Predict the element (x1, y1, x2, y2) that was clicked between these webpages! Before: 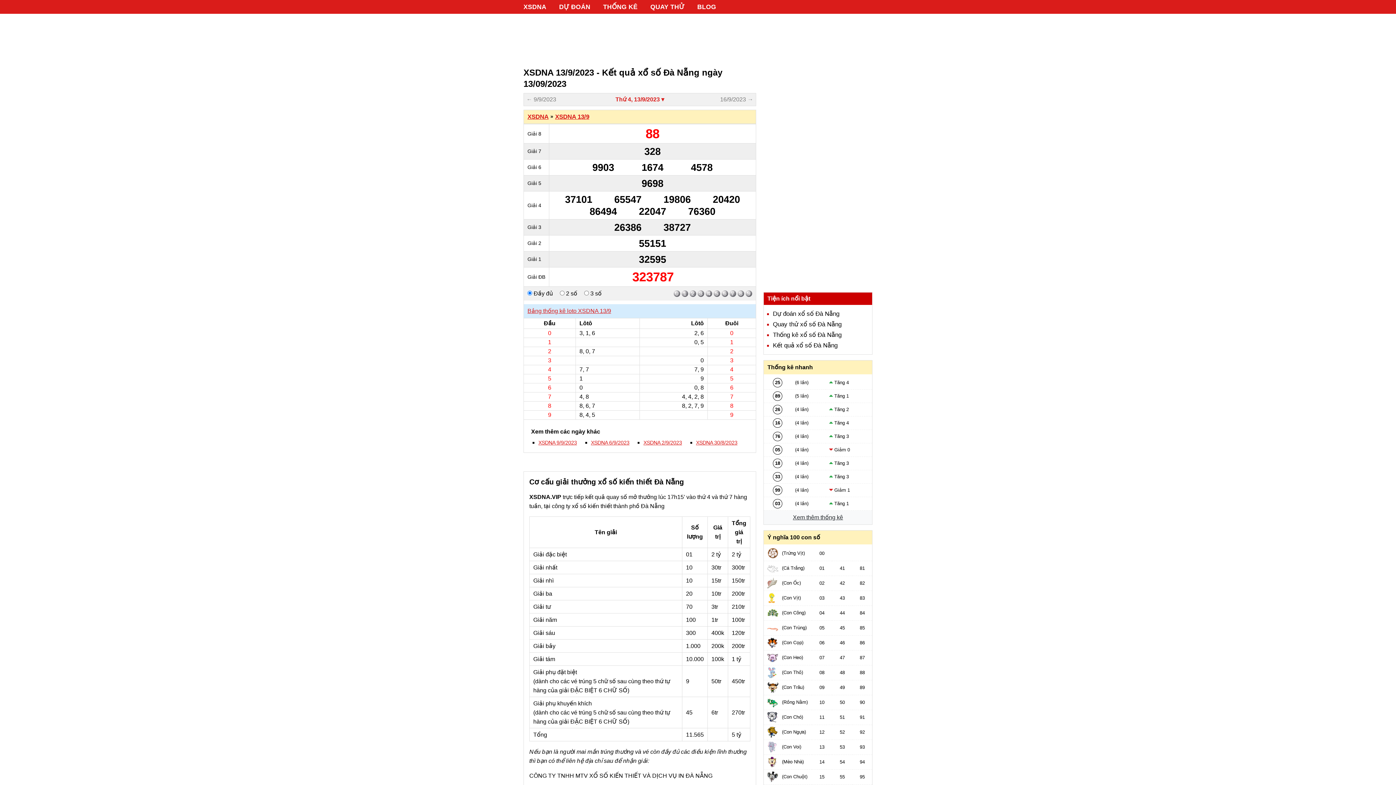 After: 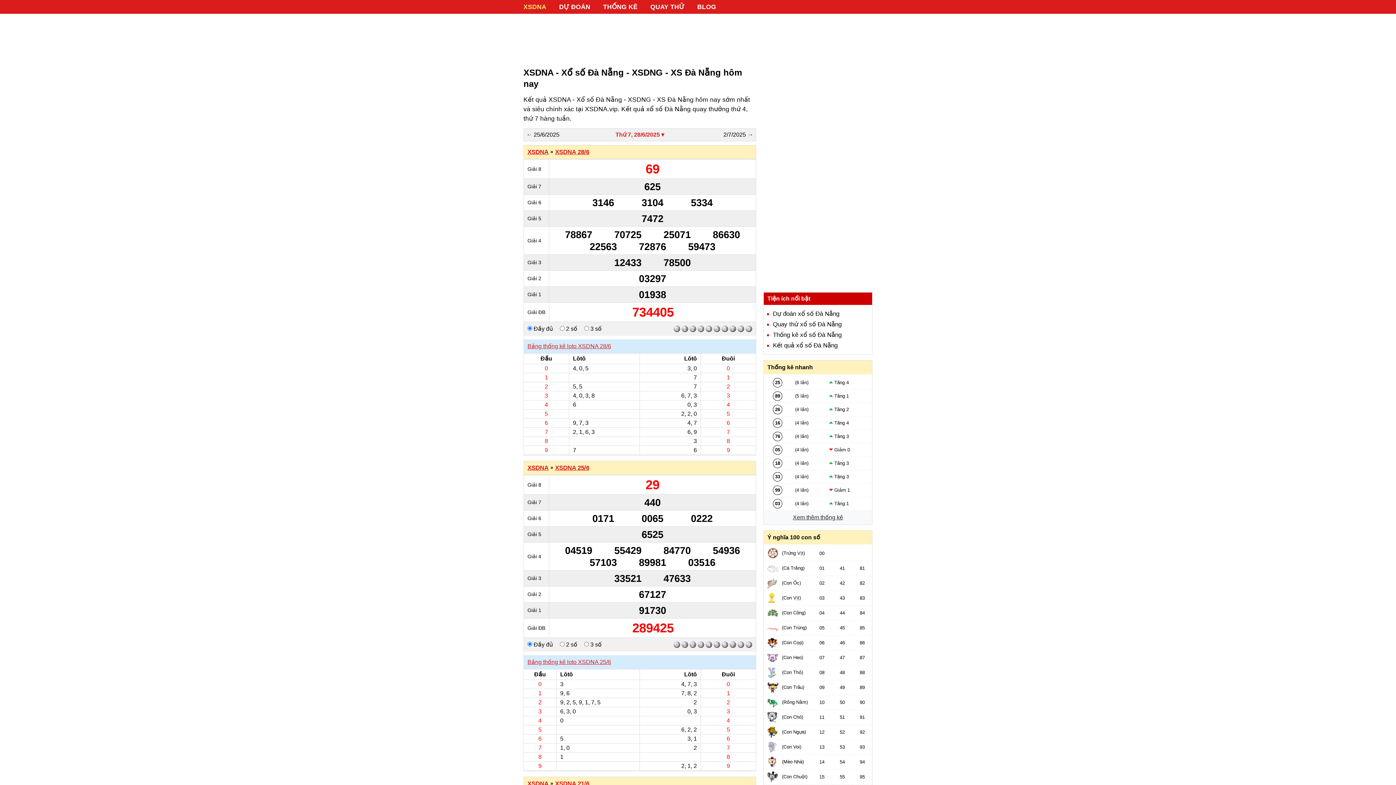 Action: label: Kết quả xổ số Đà Nẵng bbox: (773, 342, 837, 349)